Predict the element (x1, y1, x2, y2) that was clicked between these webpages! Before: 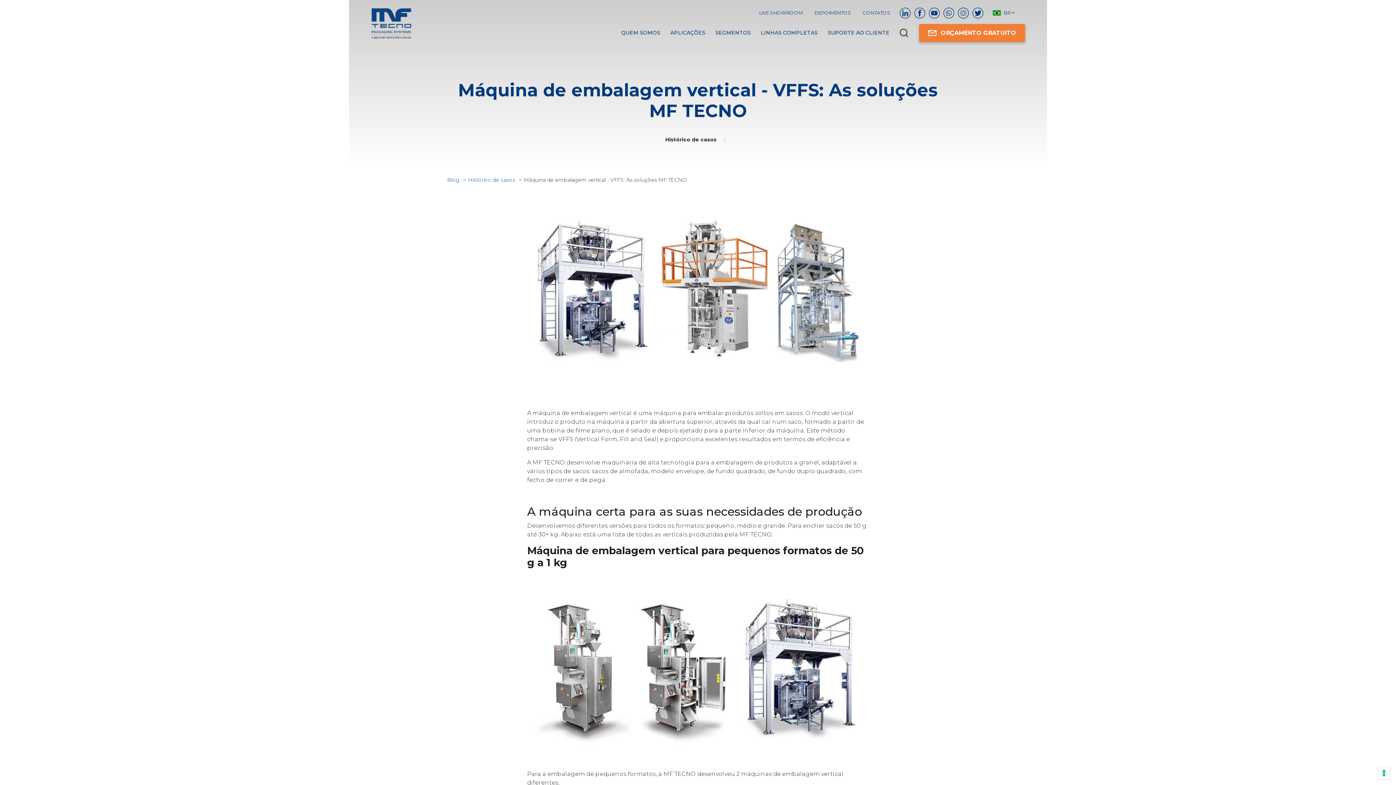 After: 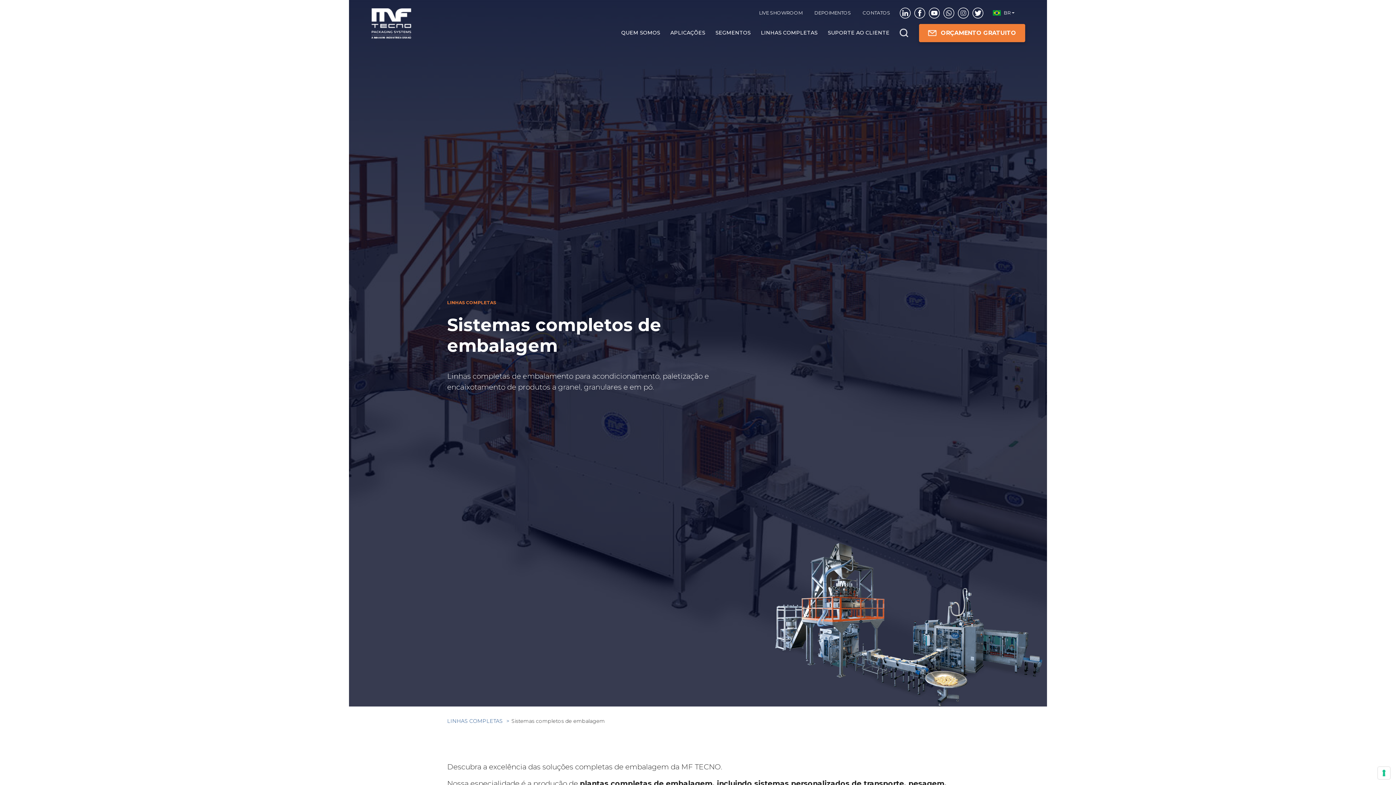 Action: label: LINHAS COMPLETAS bbox: (756, 22, 822, 43)